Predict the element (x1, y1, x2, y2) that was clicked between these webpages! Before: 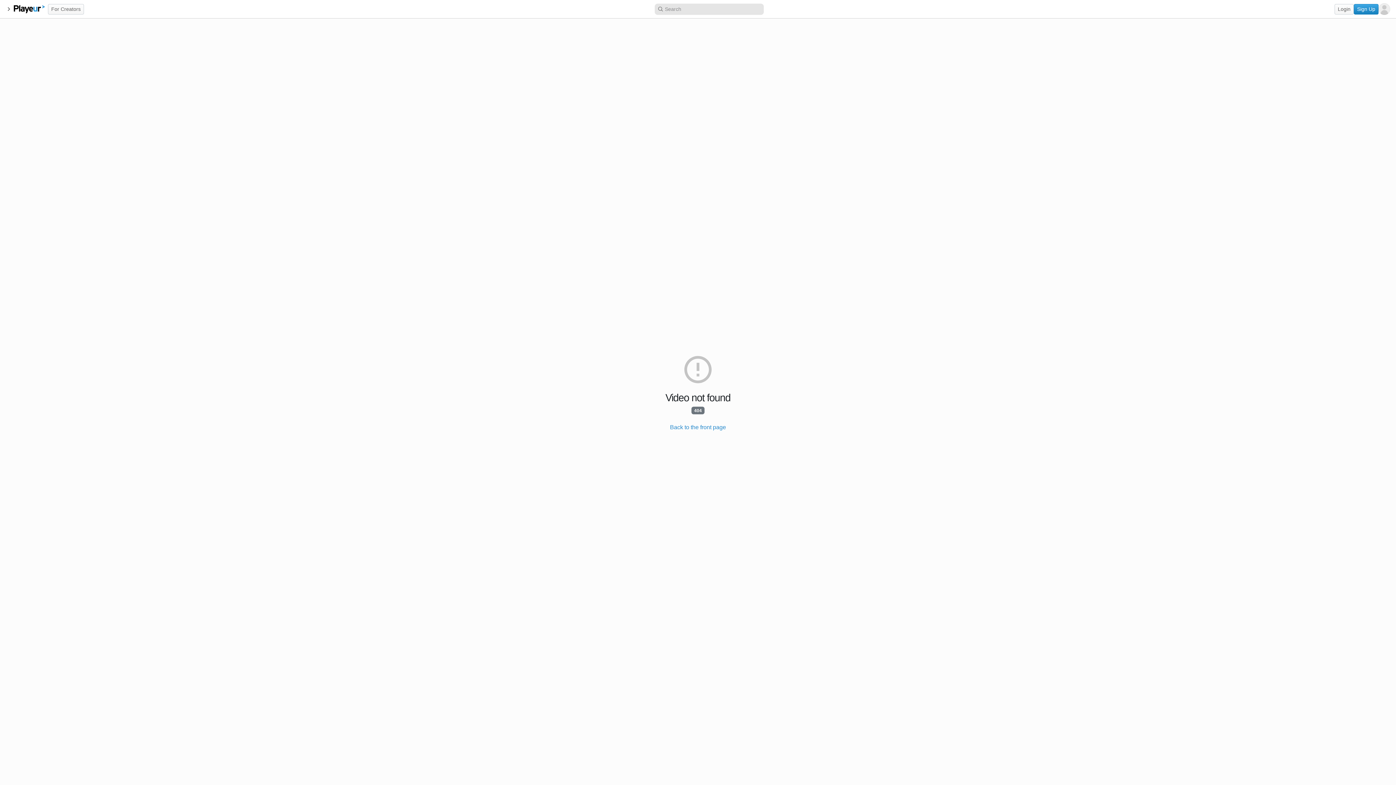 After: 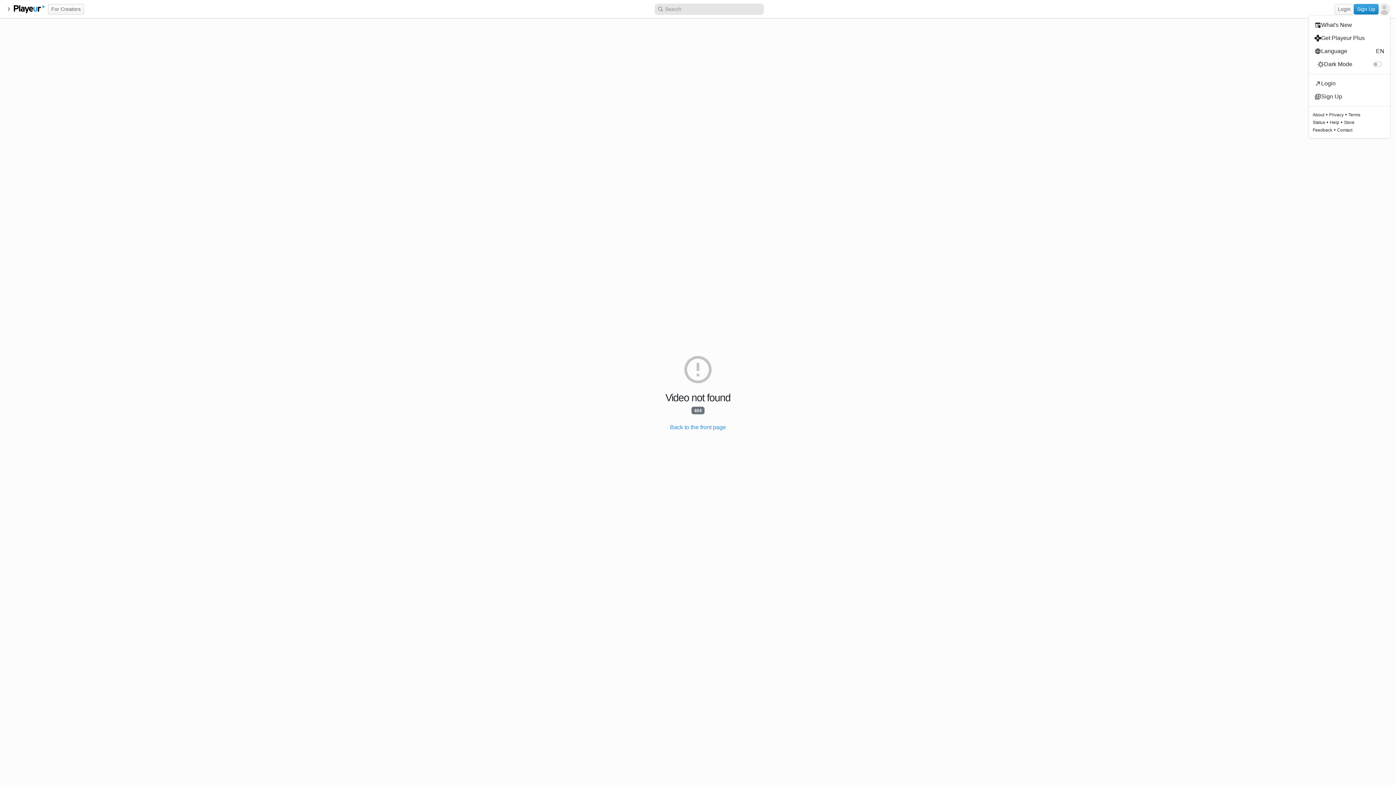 Action: bbox: (1378, 3, 1390, 14)